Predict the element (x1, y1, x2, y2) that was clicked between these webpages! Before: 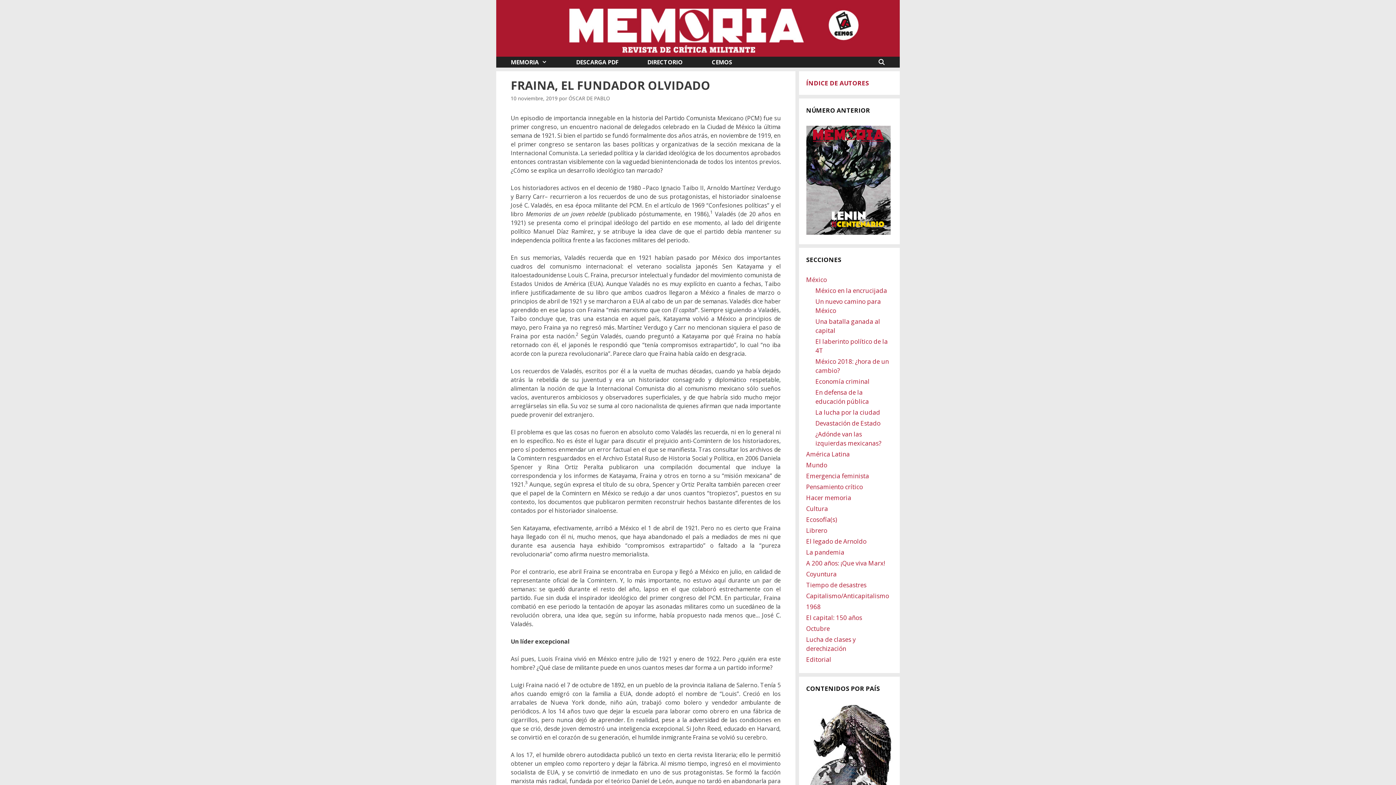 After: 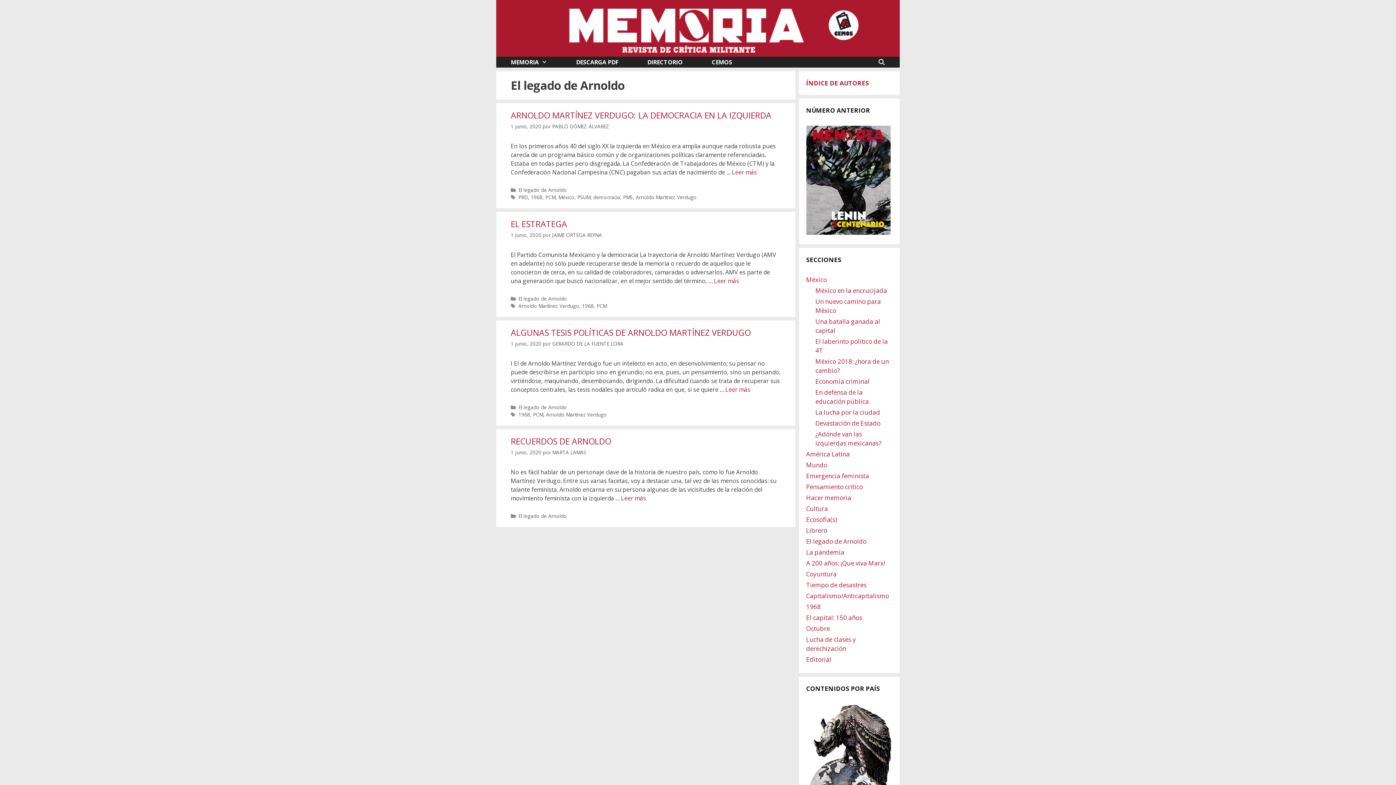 Action: bbox: (806, 537, 866, 545) label: El legado de Arnoldo